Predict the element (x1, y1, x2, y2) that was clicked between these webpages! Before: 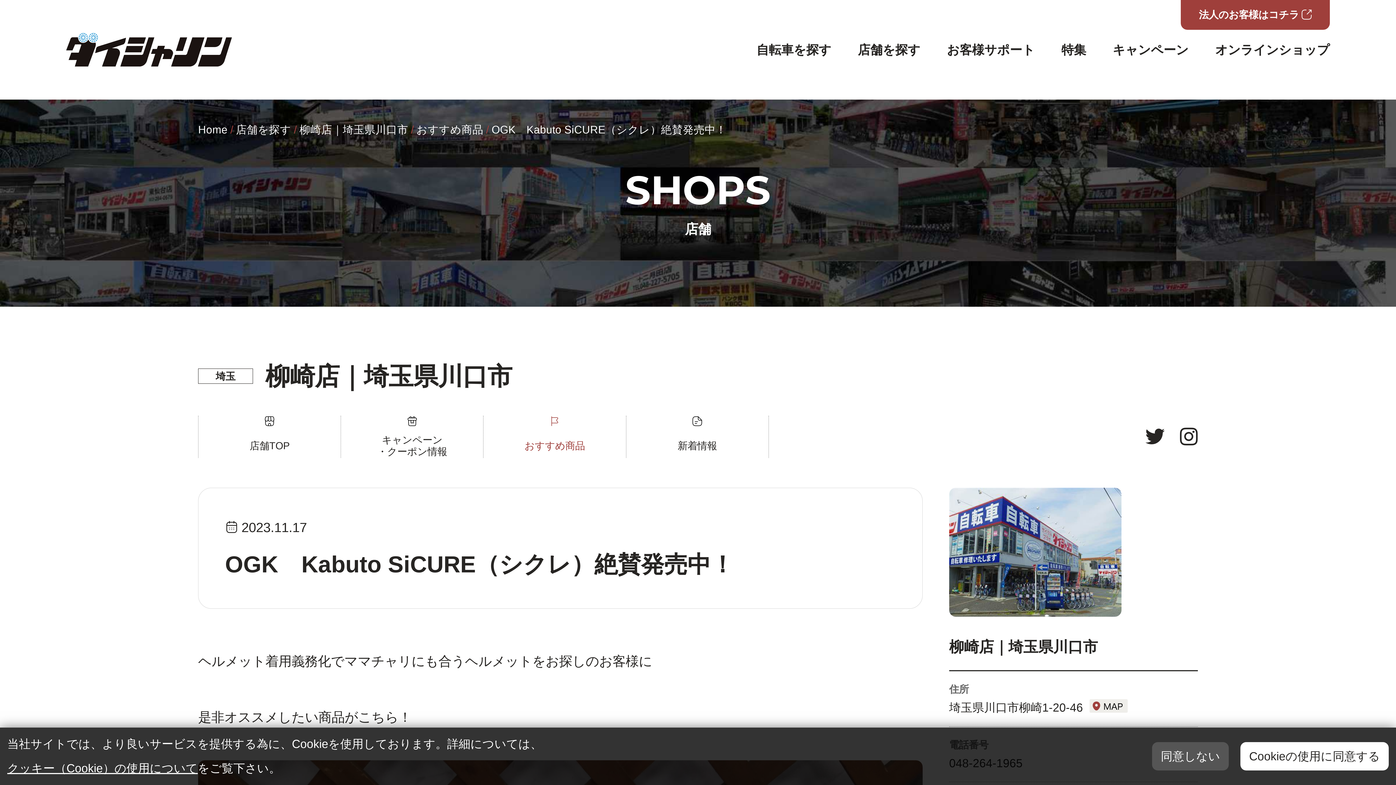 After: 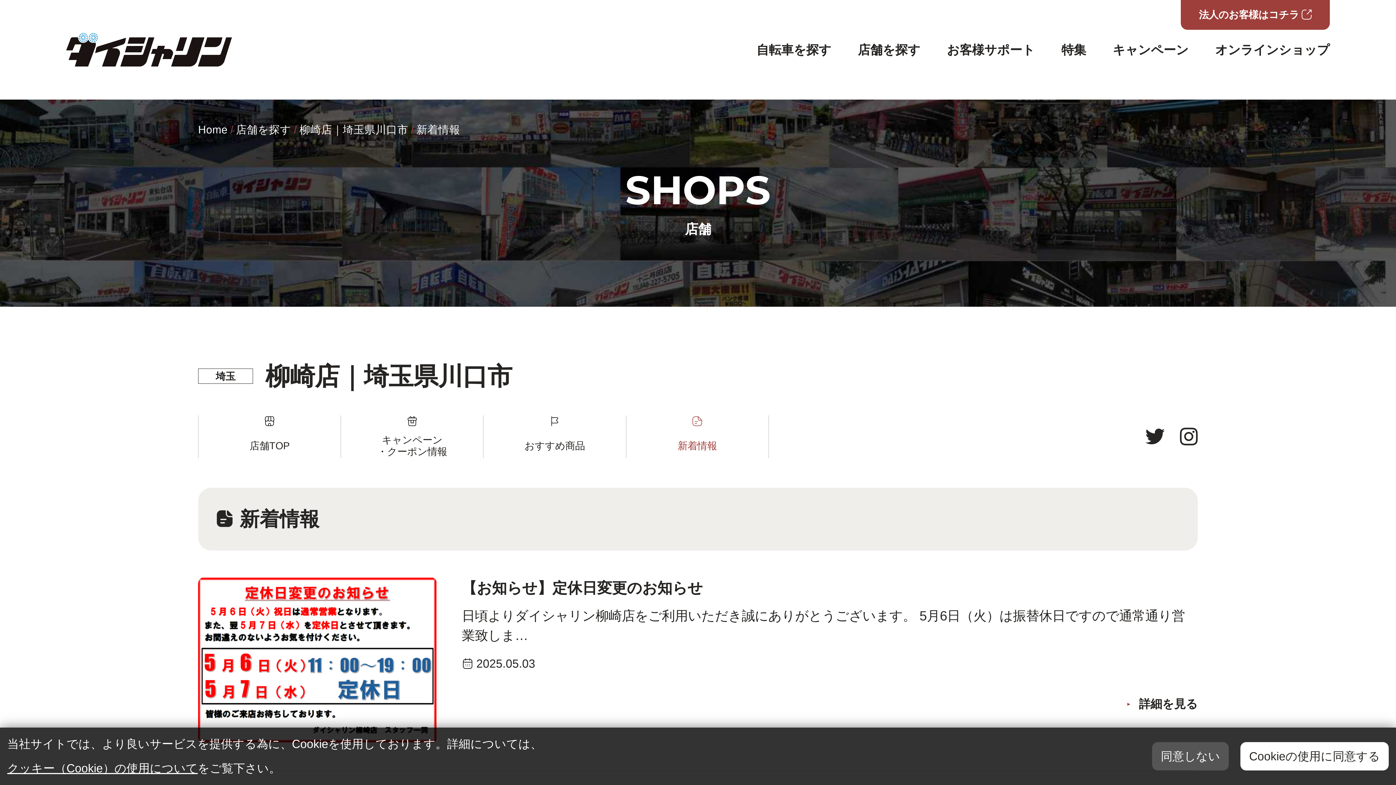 Action: label: 新着情報 bbox: (626, 416, 768, 458)